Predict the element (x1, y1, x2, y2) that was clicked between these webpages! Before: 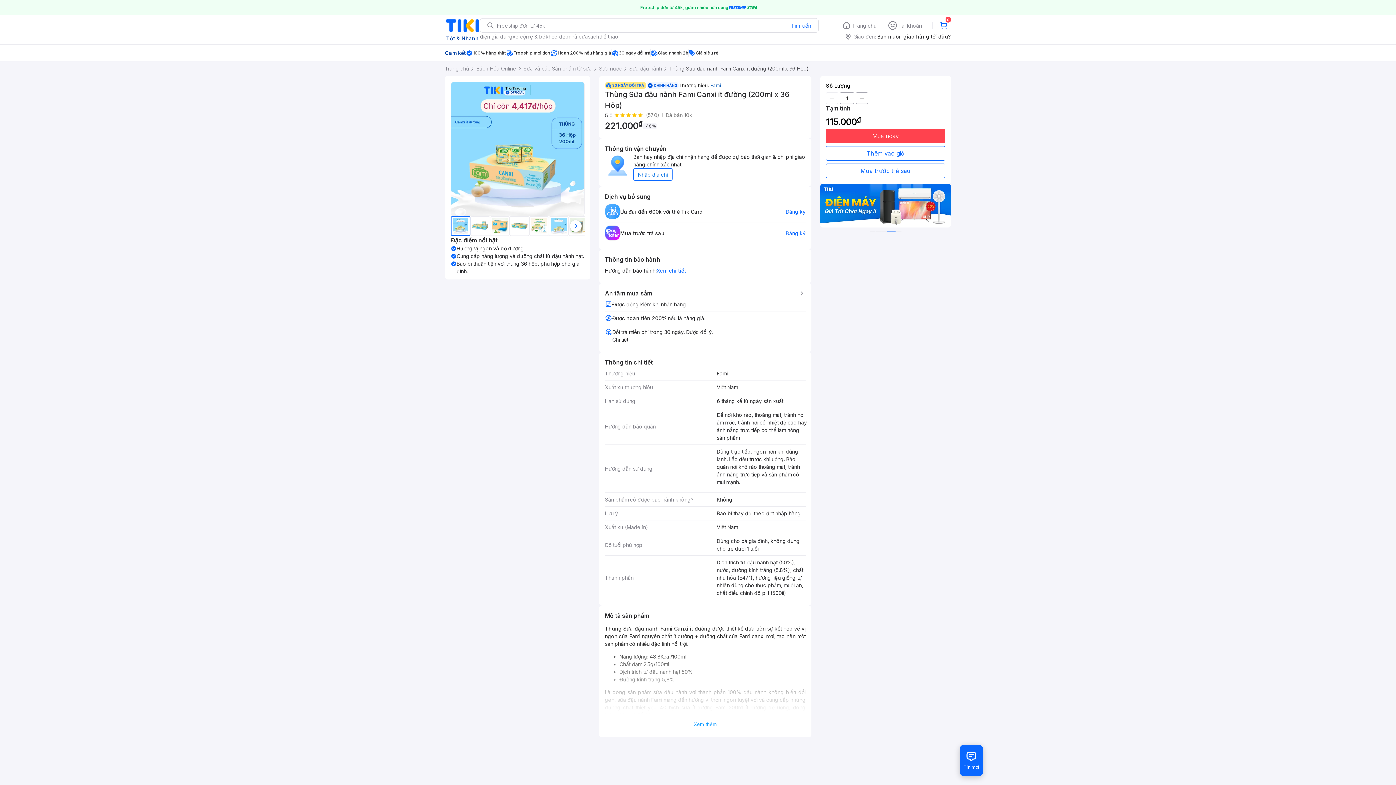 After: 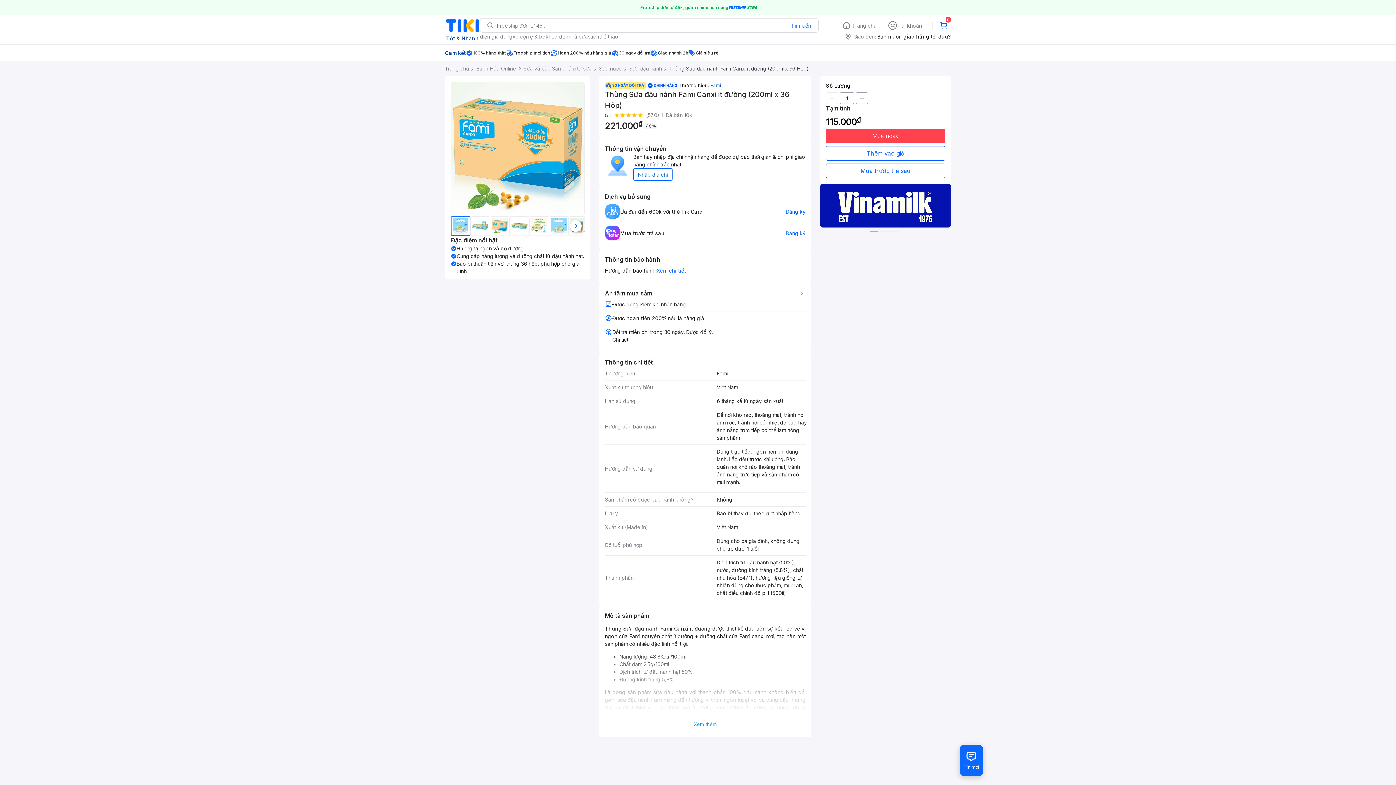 Action: bbox: (490, 216, 509, 236)